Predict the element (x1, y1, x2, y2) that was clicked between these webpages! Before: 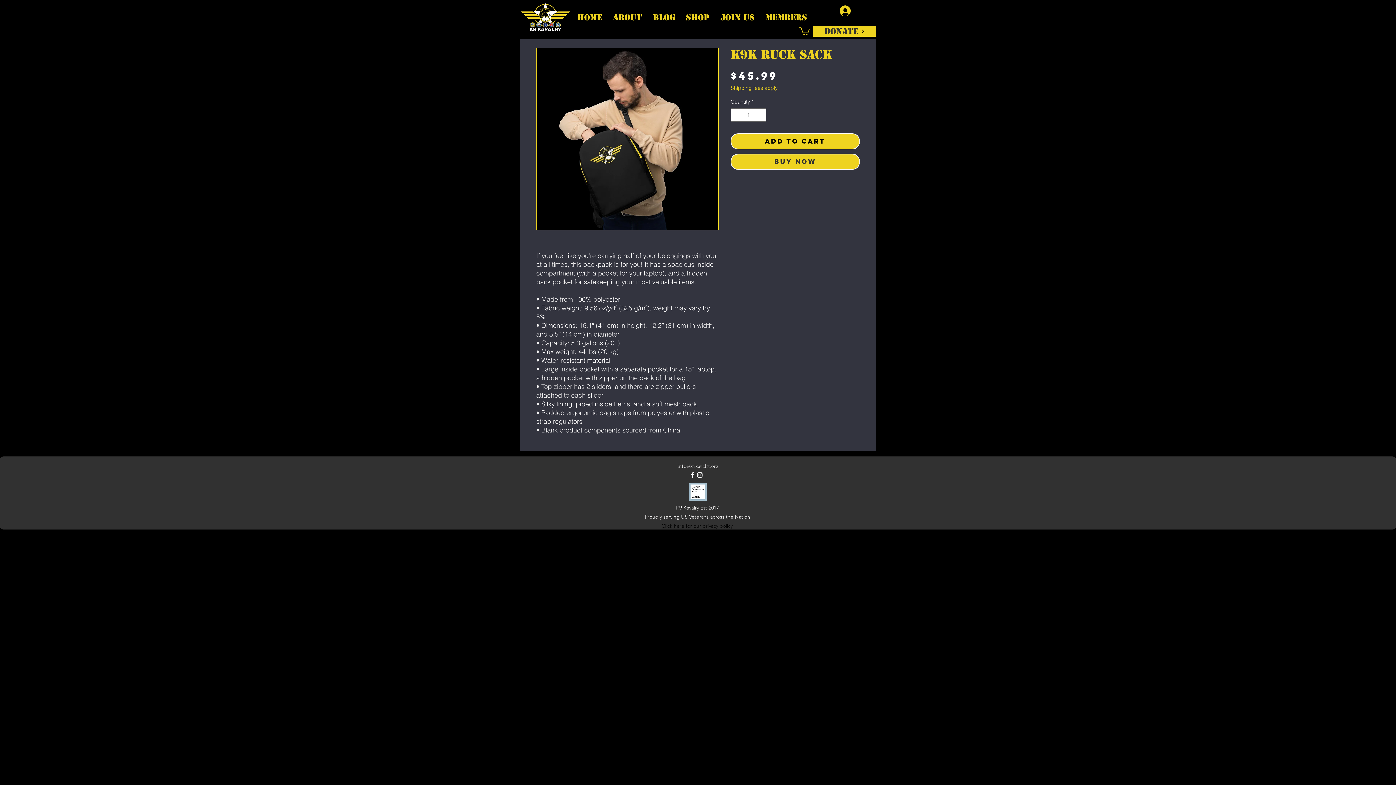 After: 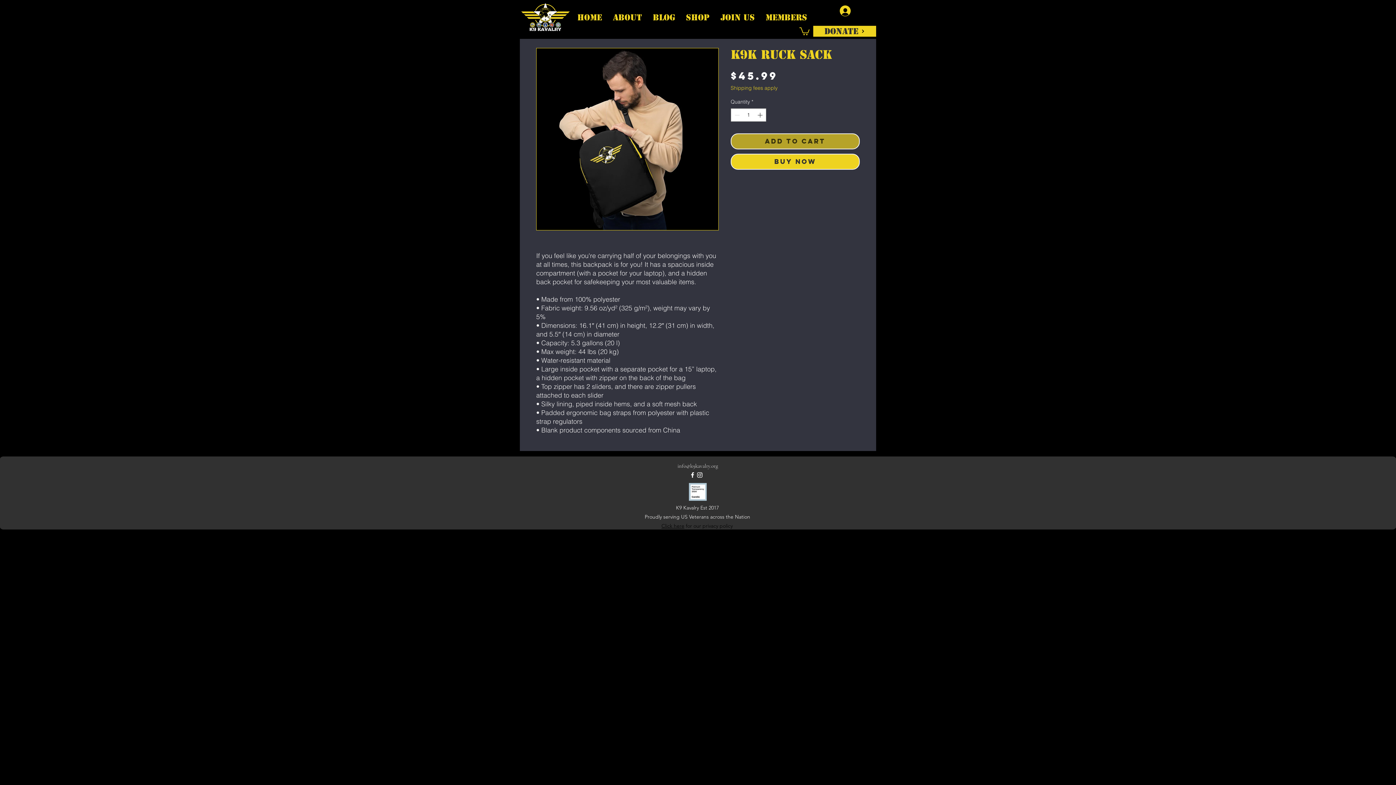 Action: label: Add to Cart bbox: (730, 133, 860, 149)